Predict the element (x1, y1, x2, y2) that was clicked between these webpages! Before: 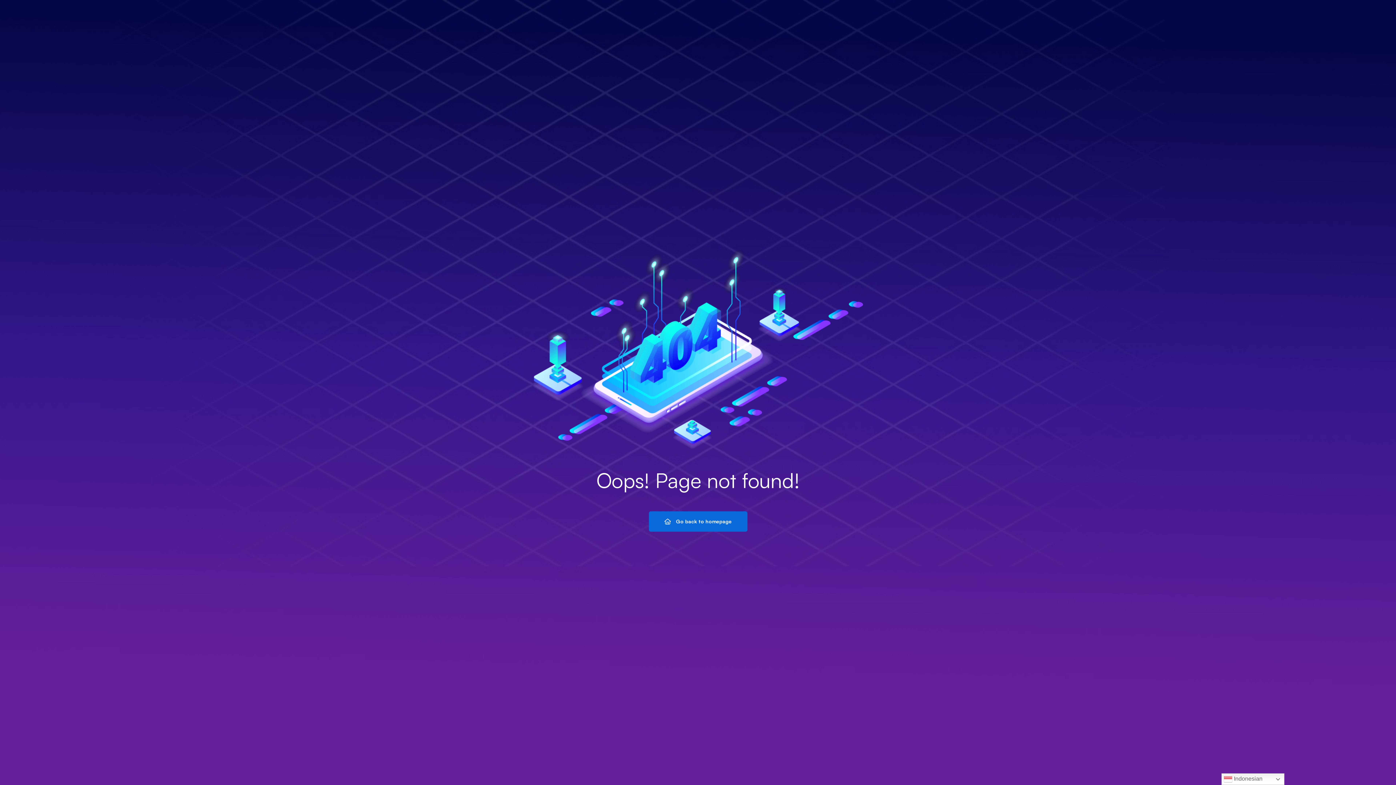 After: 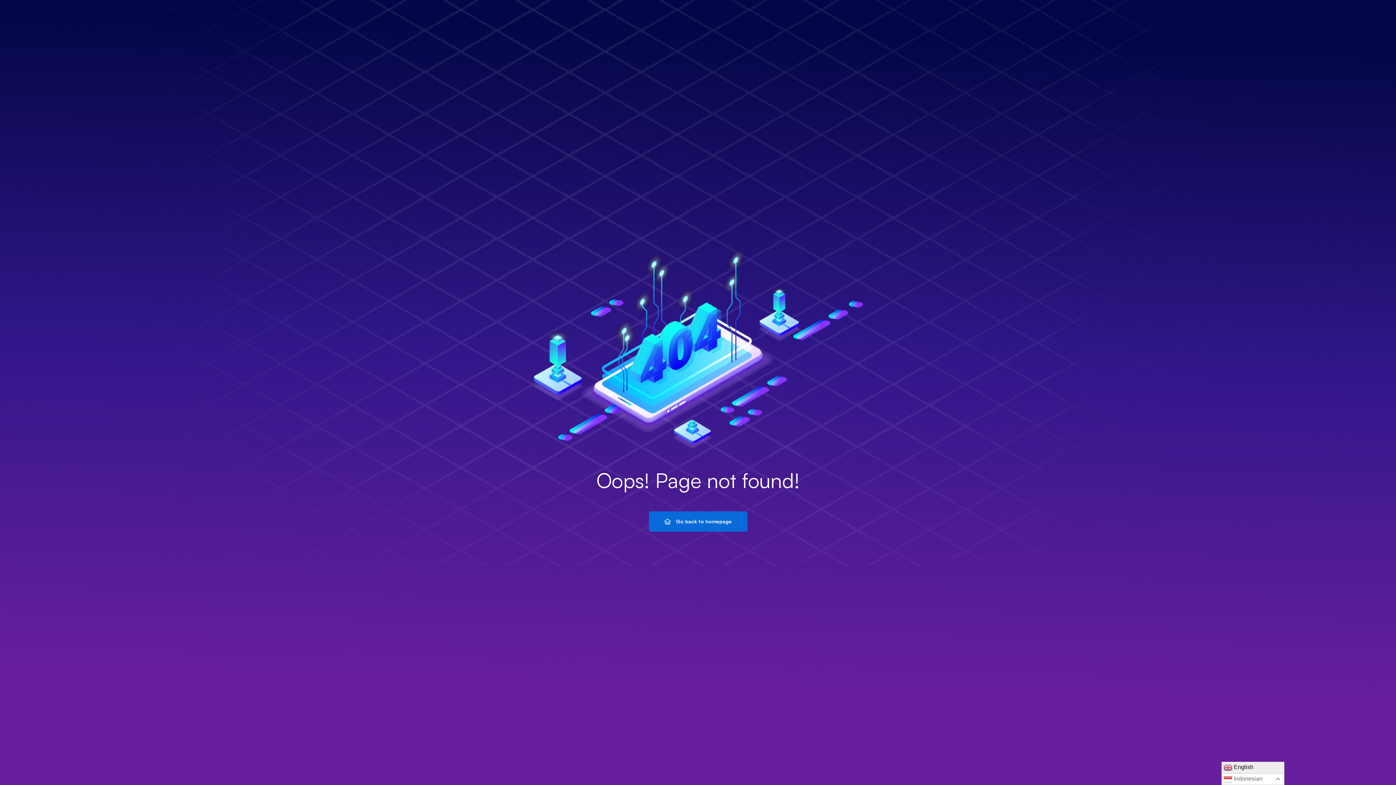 Action: label:  Indonesian bbox: (1221, 773, 1284, 785)